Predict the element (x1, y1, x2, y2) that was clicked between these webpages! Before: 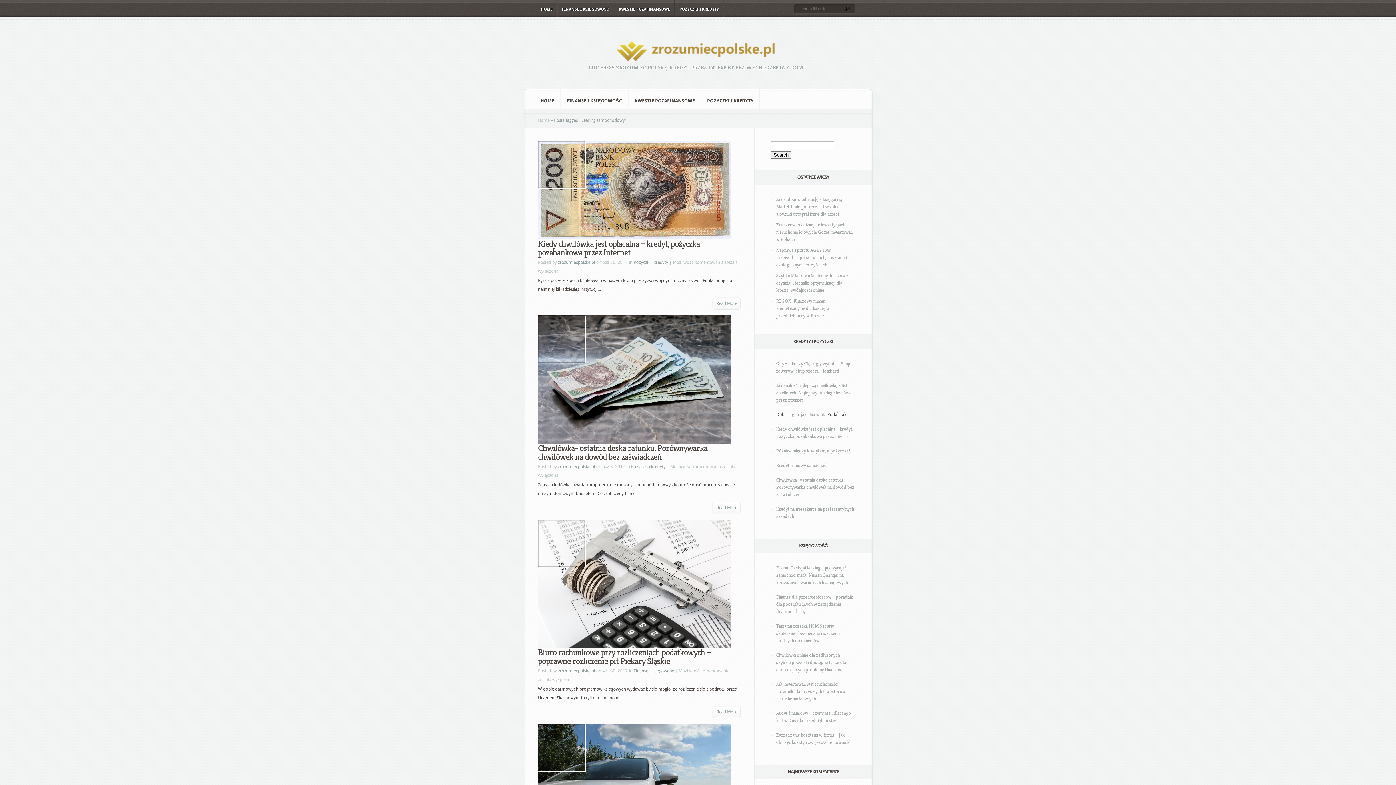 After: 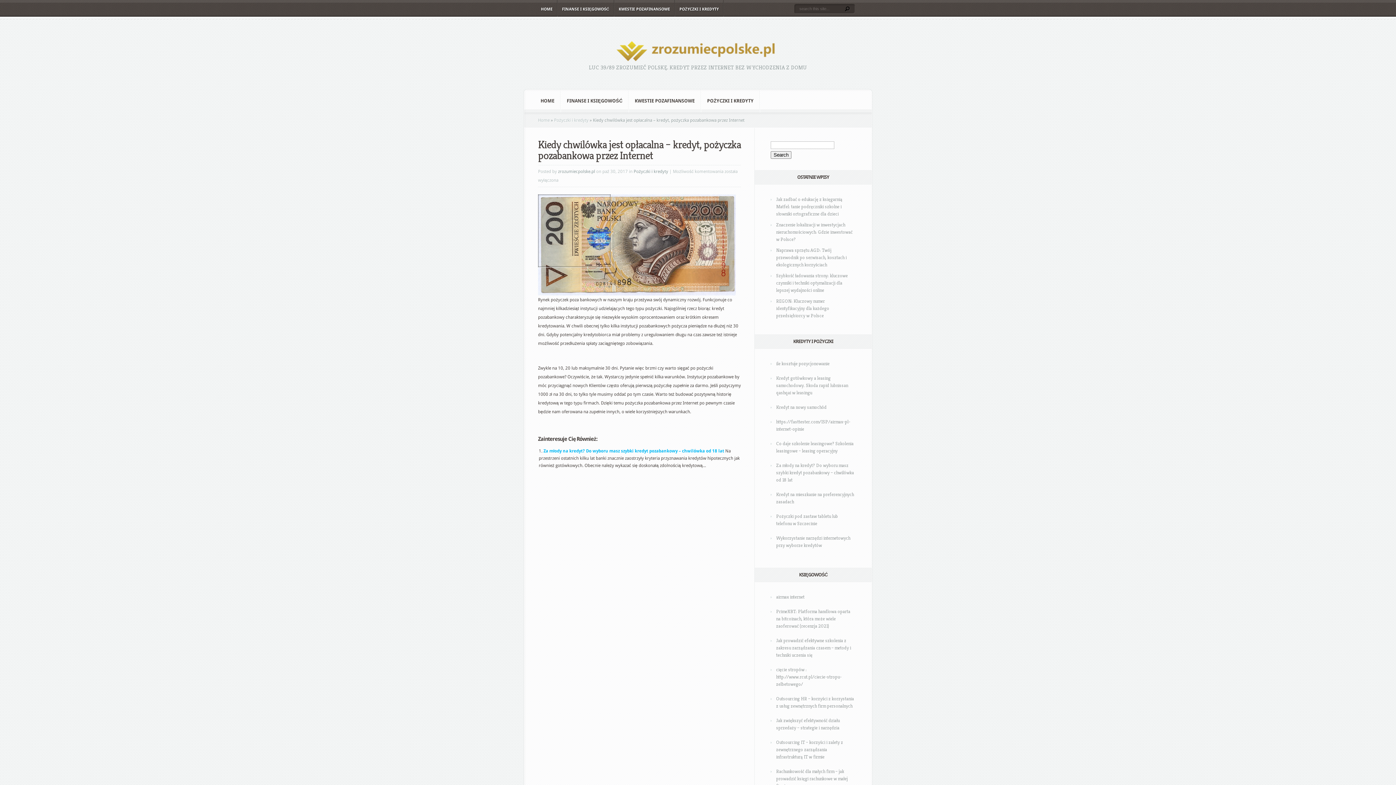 Action: label: Kiedy chwilówka jest opłacalna – kredyt, pożyczka pozabankowa przez Internet bbox: (538, 238, 700, 258)